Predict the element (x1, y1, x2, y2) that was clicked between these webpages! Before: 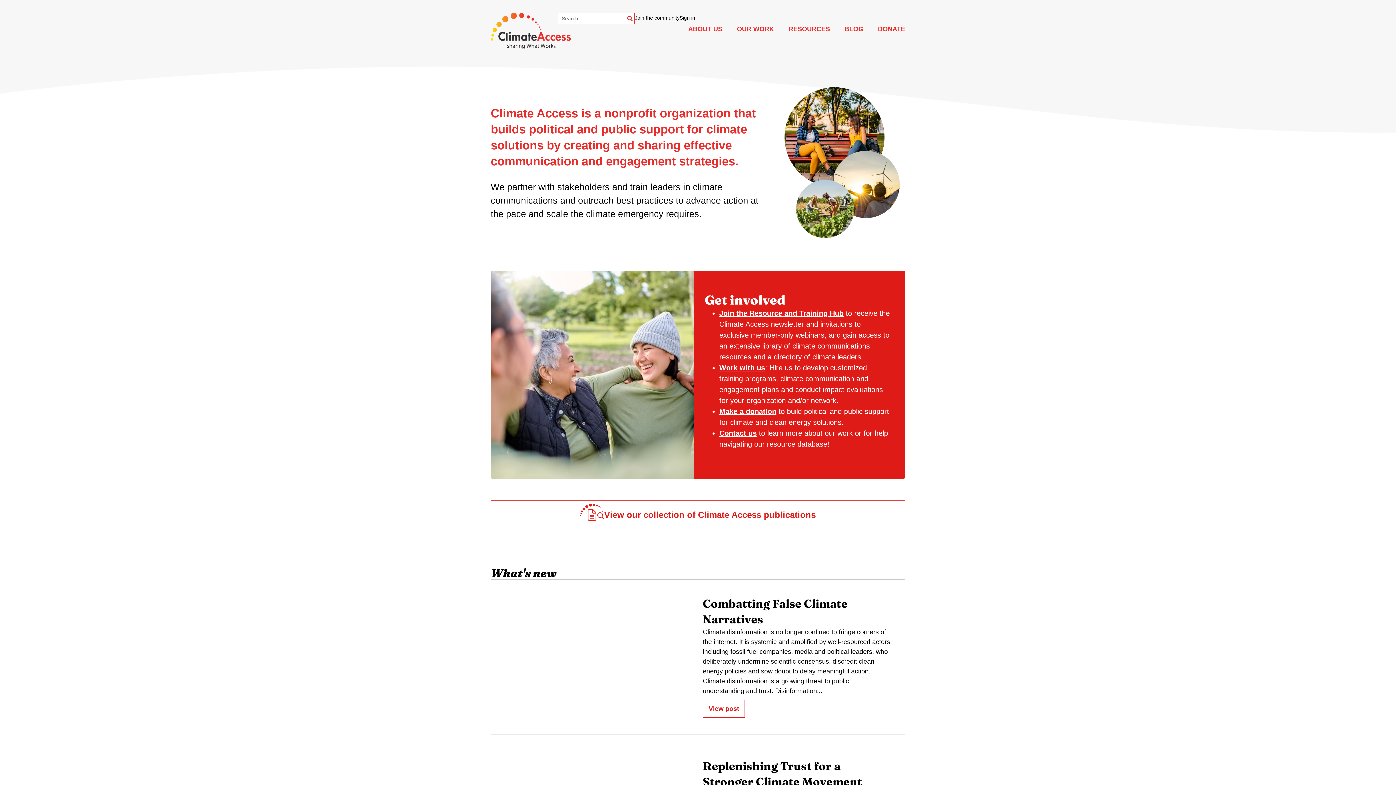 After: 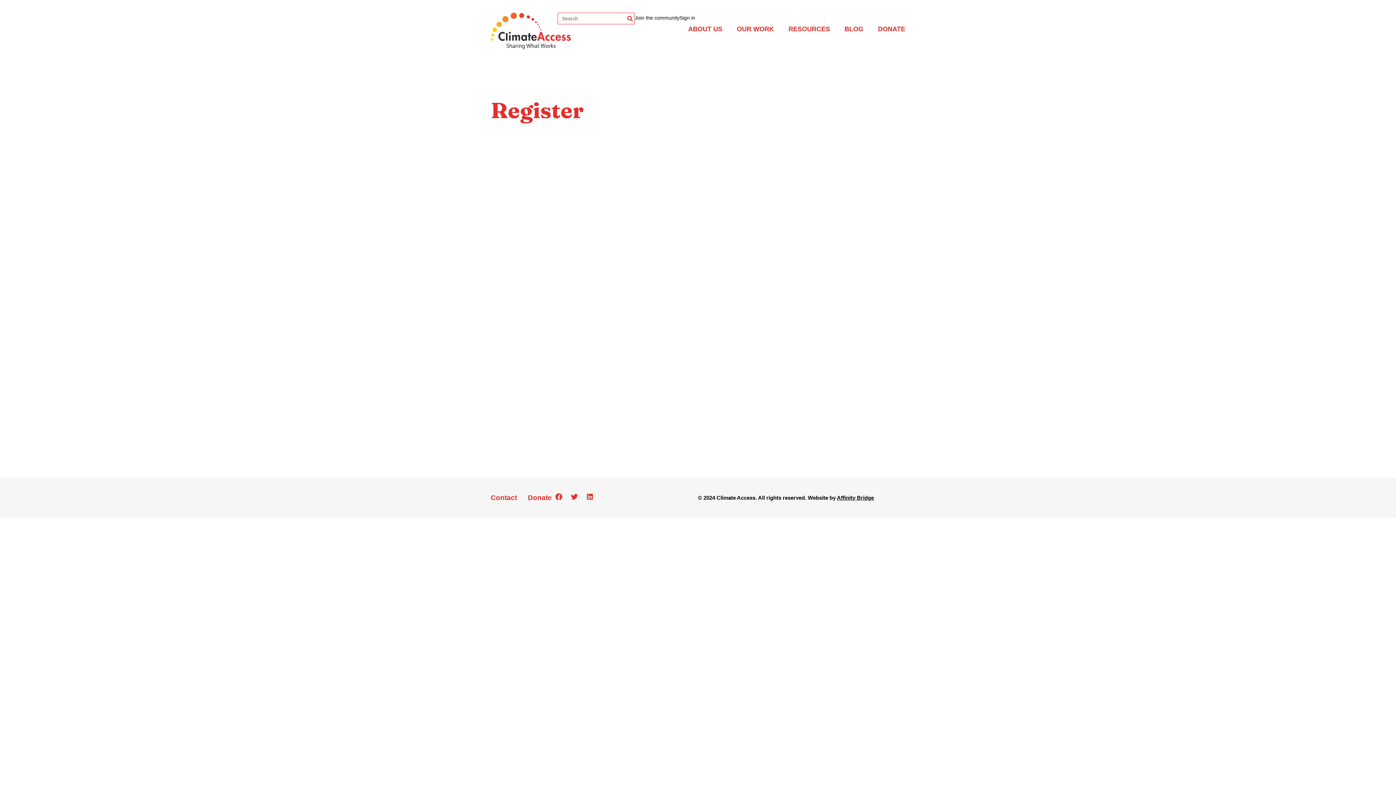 Action: label: Join the community bbox: (635, 15, 679, 20)